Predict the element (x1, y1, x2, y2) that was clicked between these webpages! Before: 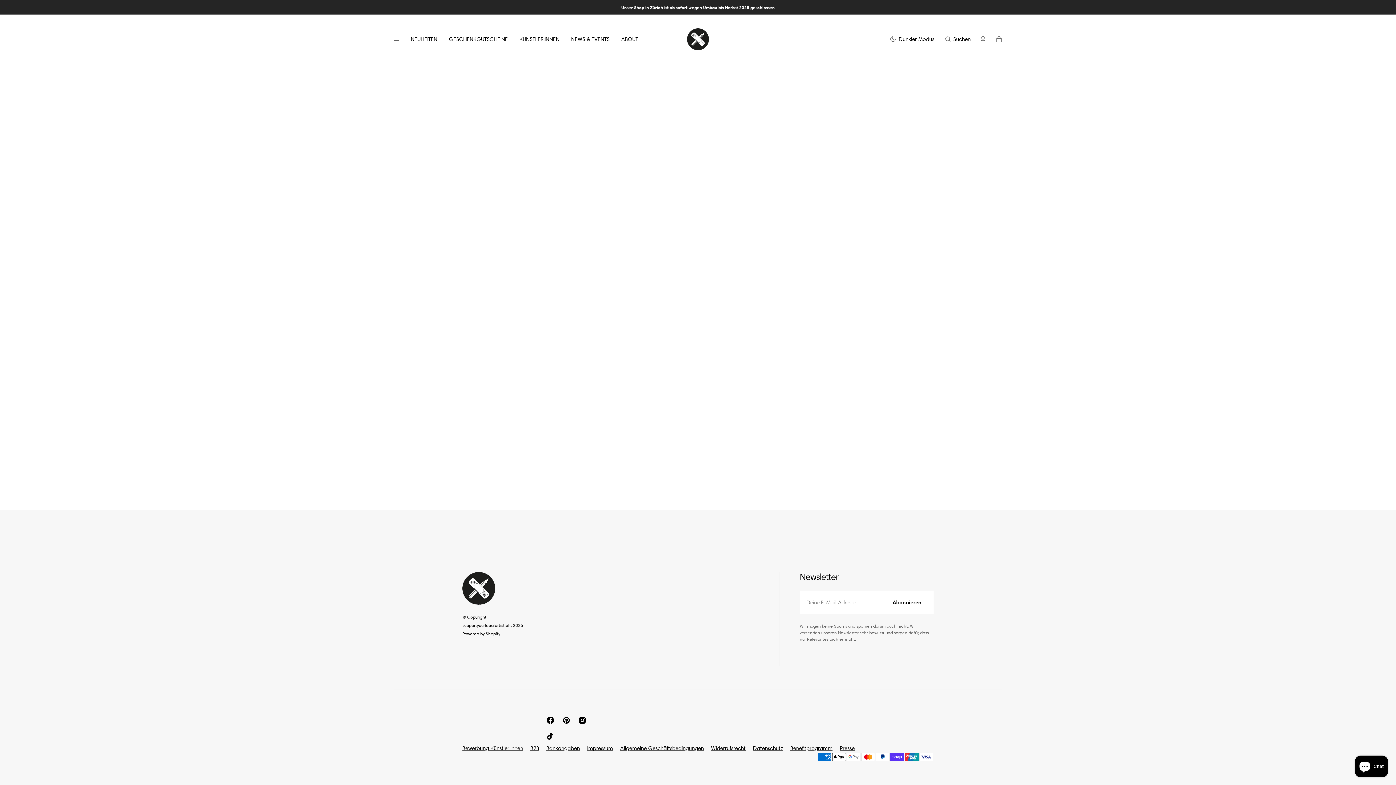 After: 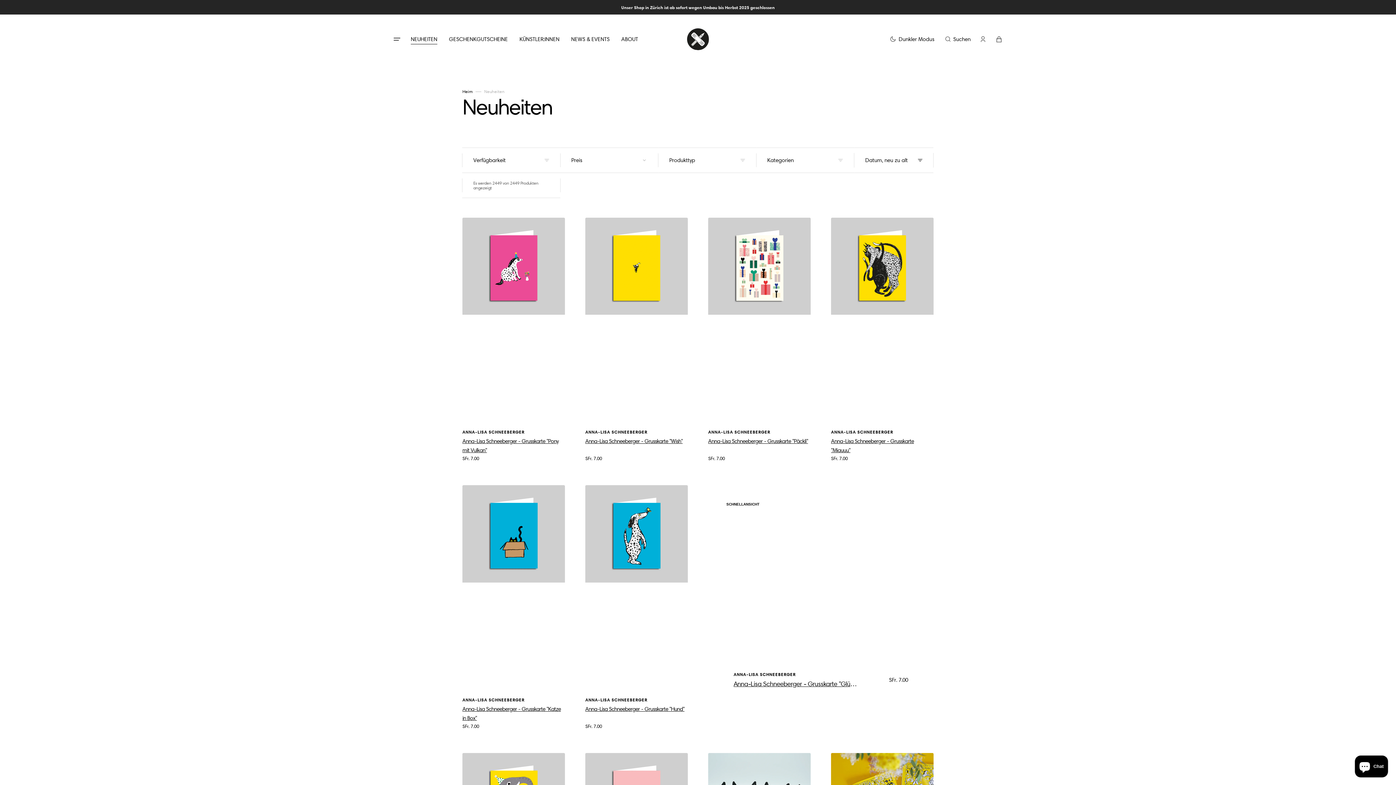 Action: bbox: (405, 31, 443, 46) label: NEUHEITEN